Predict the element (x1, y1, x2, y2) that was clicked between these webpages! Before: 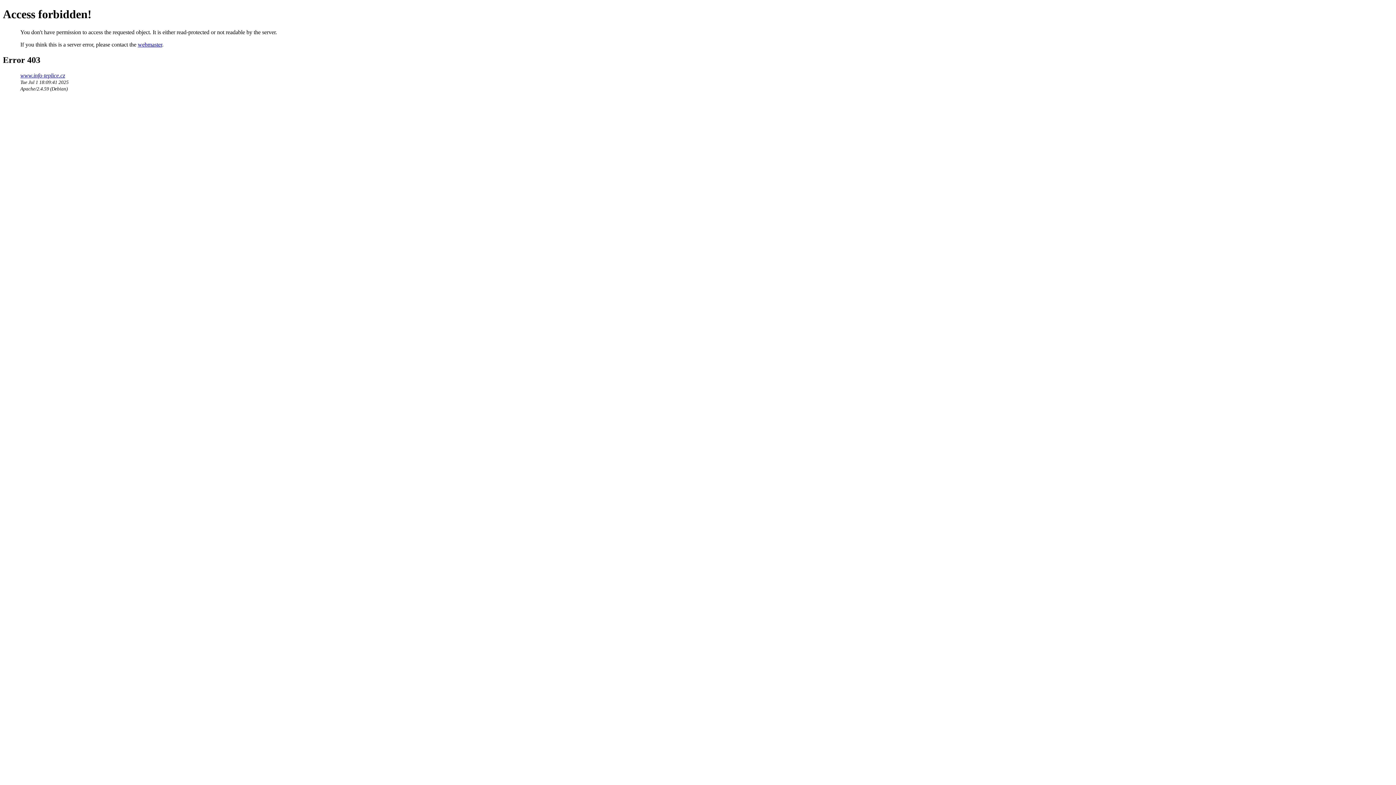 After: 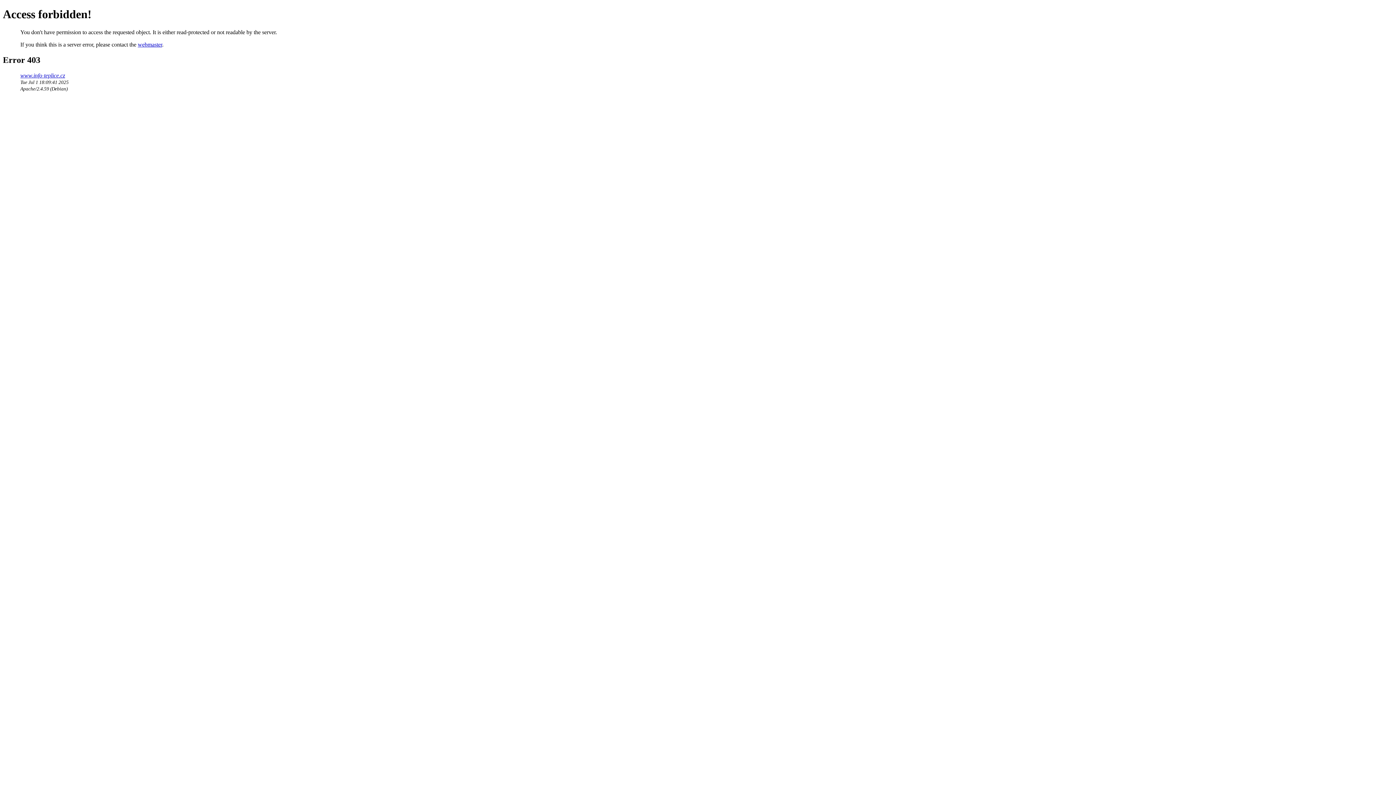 Action: bbox: (137, 41, 162, 47) label: webmaster